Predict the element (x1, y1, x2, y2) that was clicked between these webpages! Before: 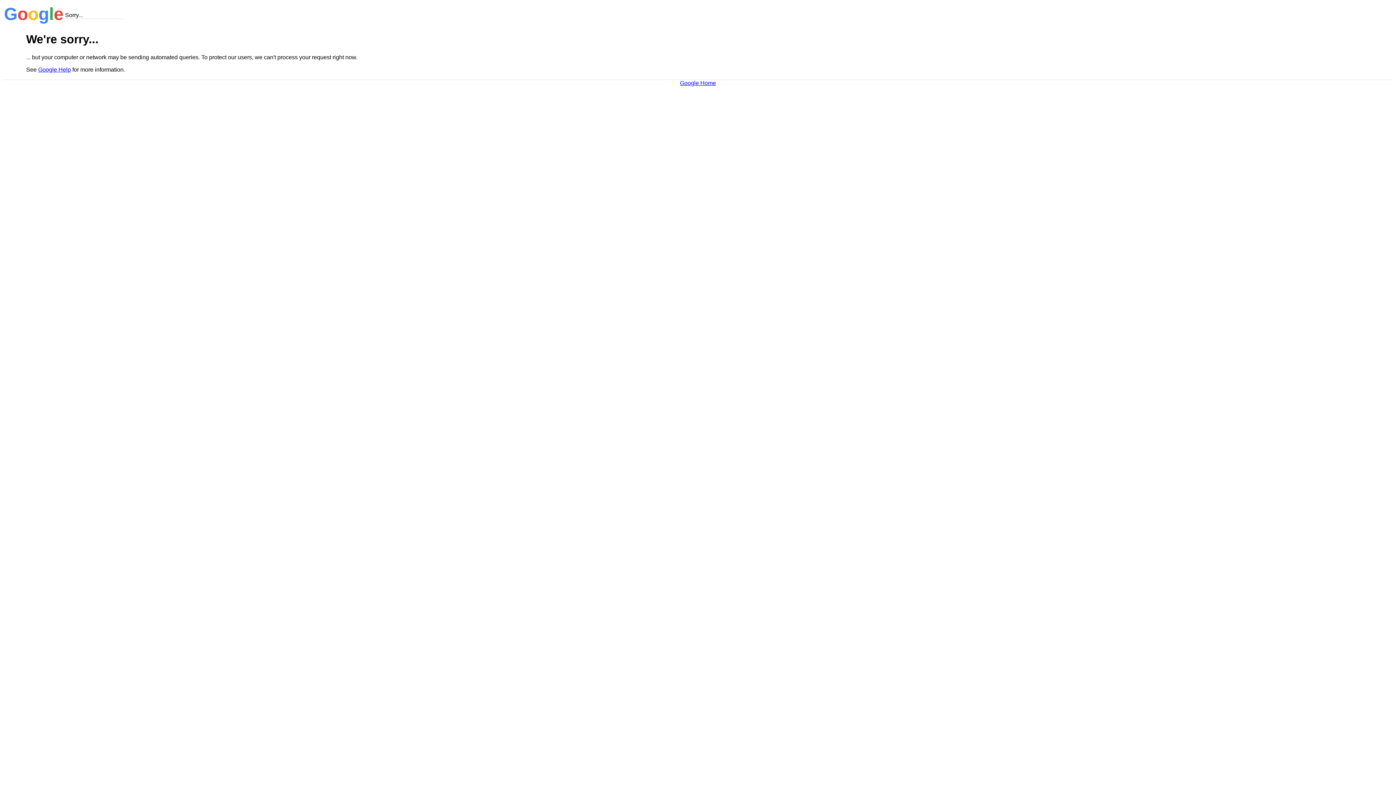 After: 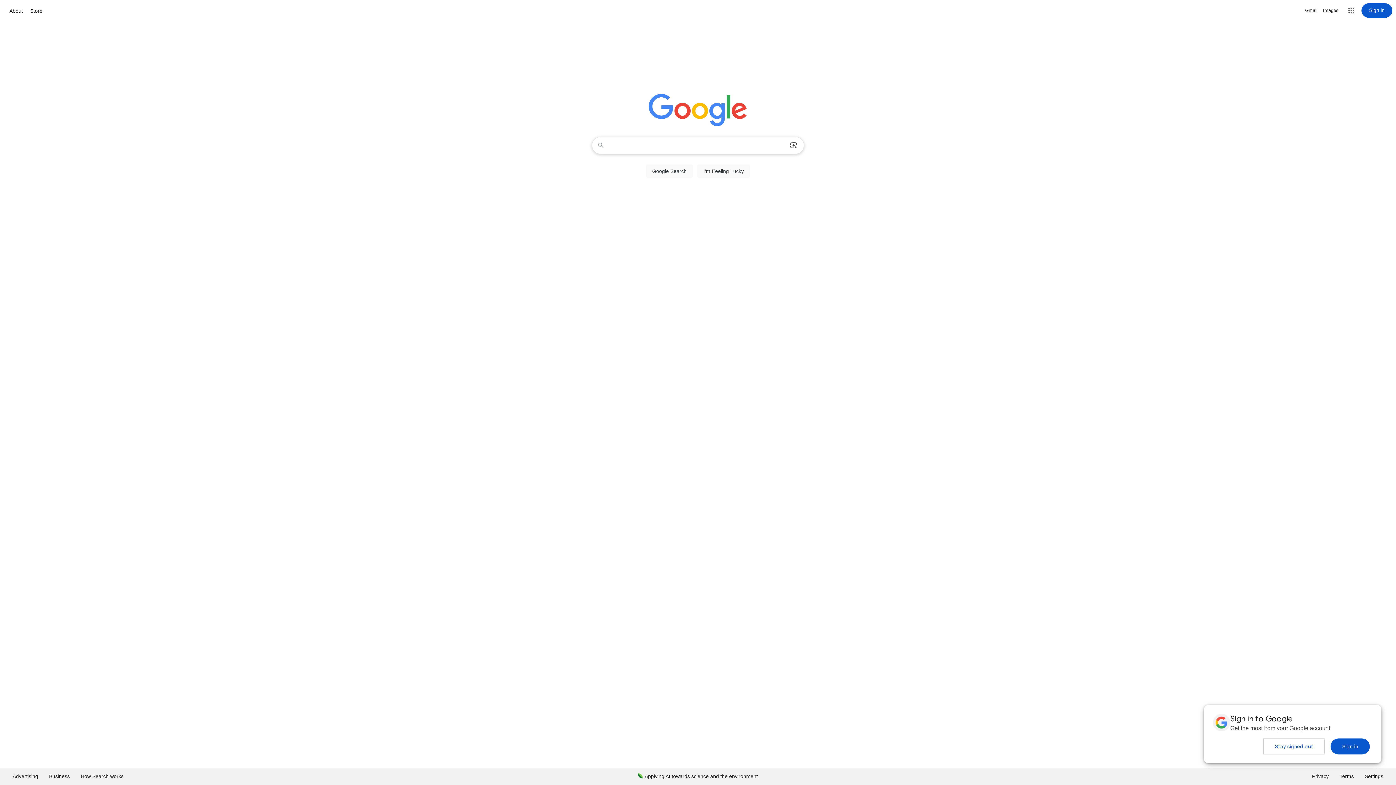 Action: label: Google Home bbox: (680, 79, 716, 86)